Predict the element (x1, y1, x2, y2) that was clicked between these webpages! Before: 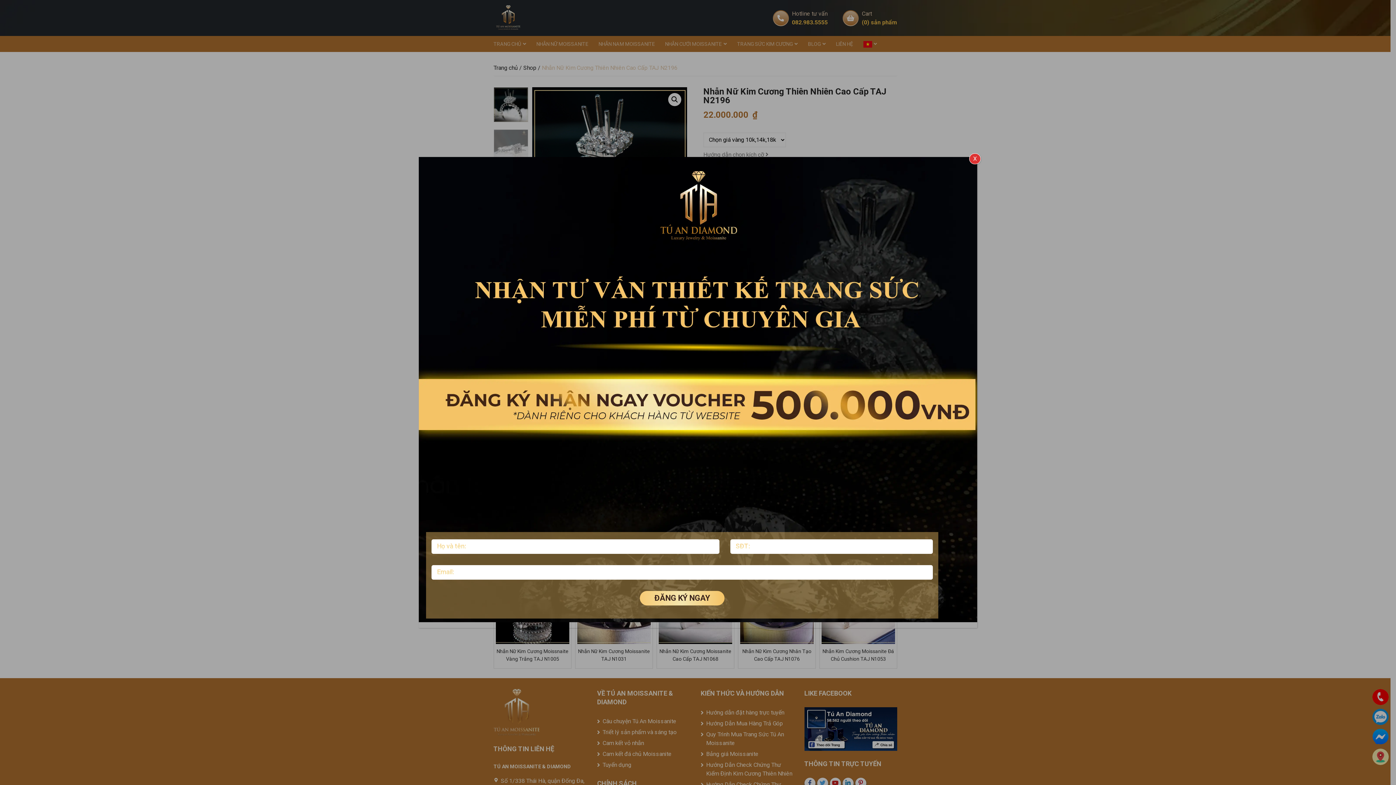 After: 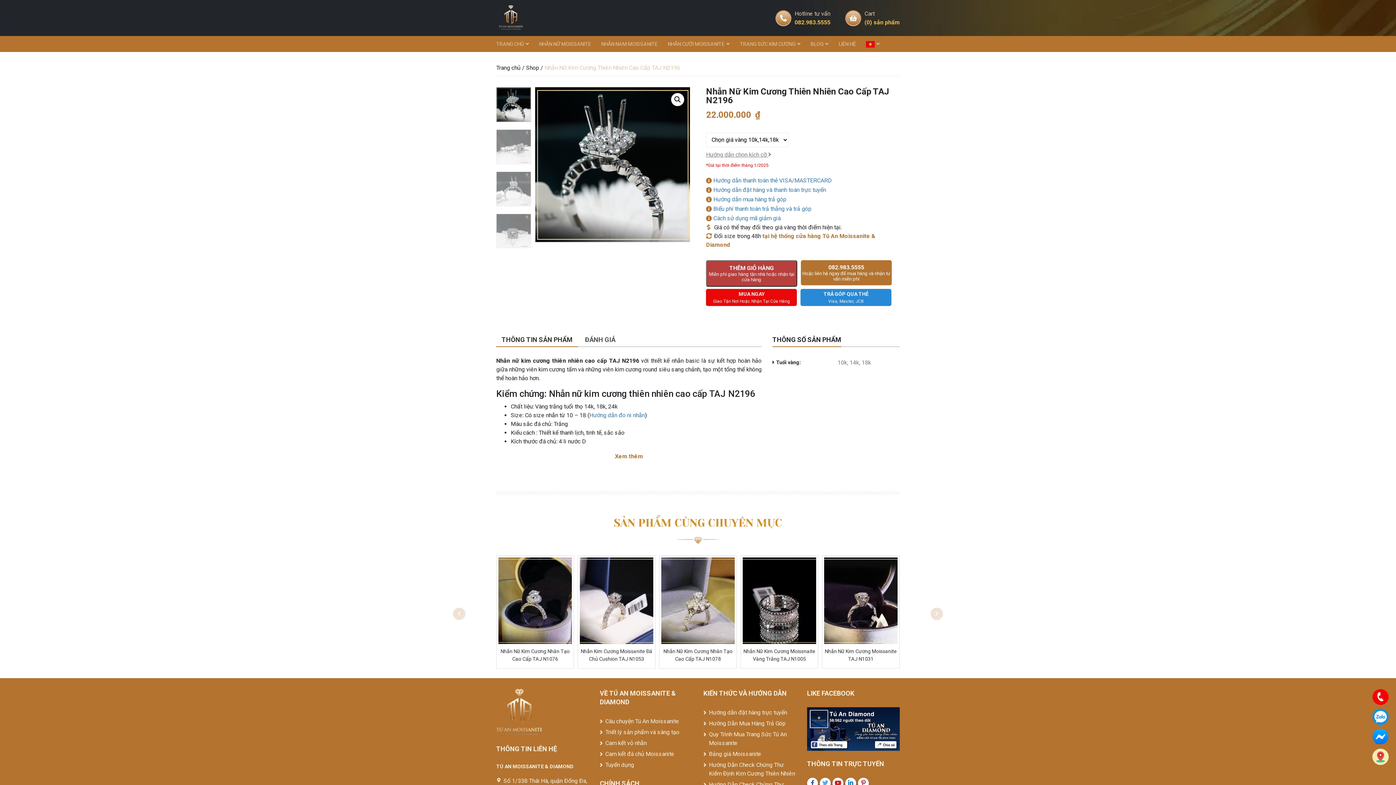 Action: label: Close bbox: (969, 153, 981, 164)